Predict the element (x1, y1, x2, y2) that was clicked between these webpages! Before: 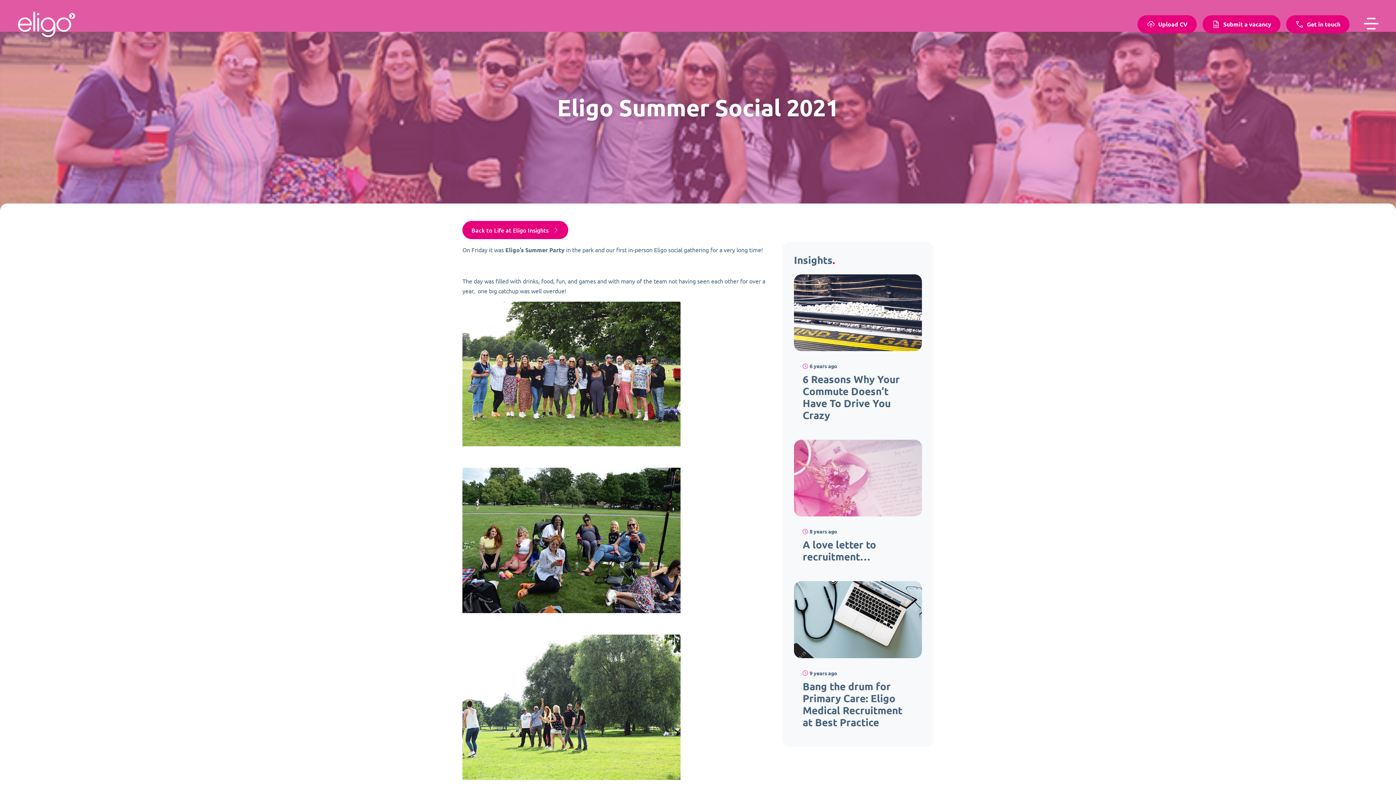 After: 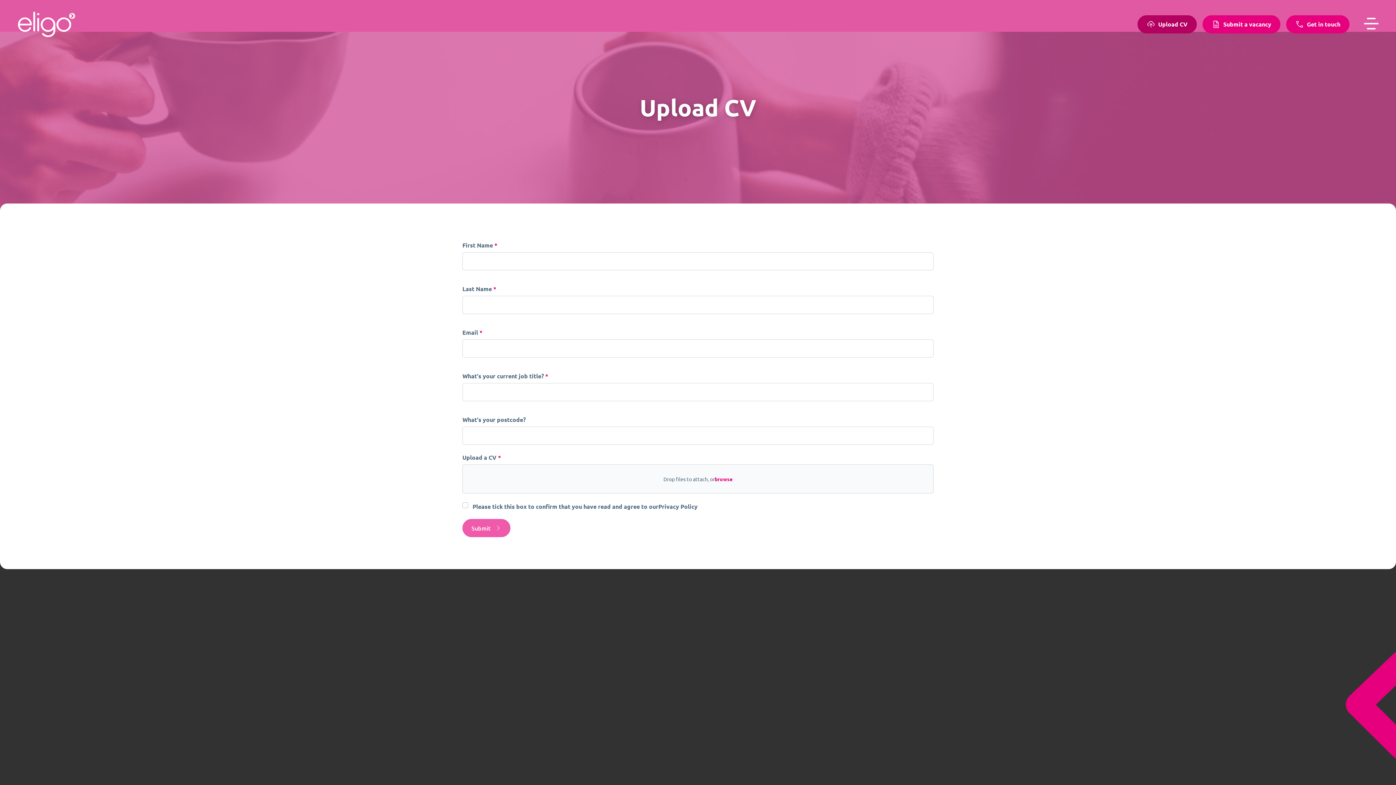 Action: label: Upload CV bbox: (1137, 15, 1197, 33)